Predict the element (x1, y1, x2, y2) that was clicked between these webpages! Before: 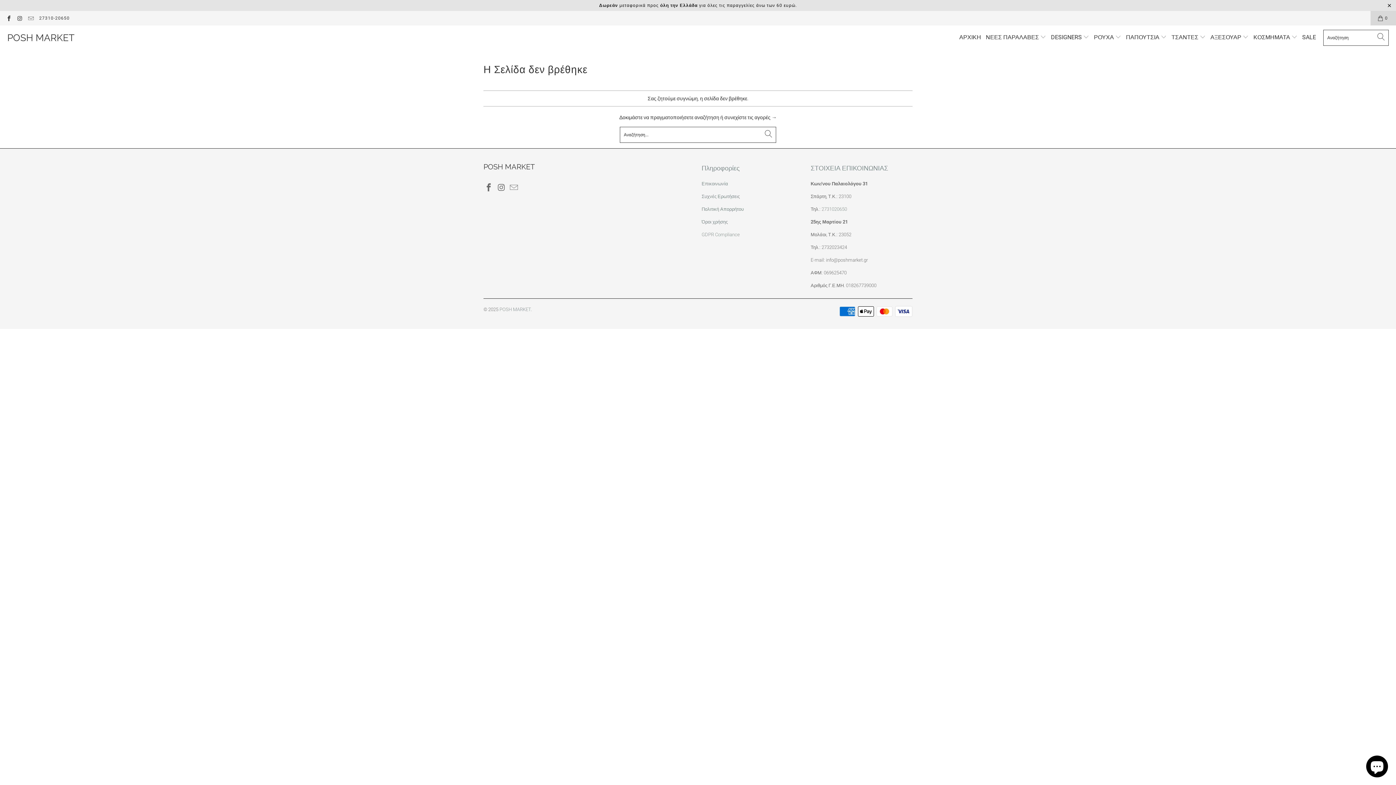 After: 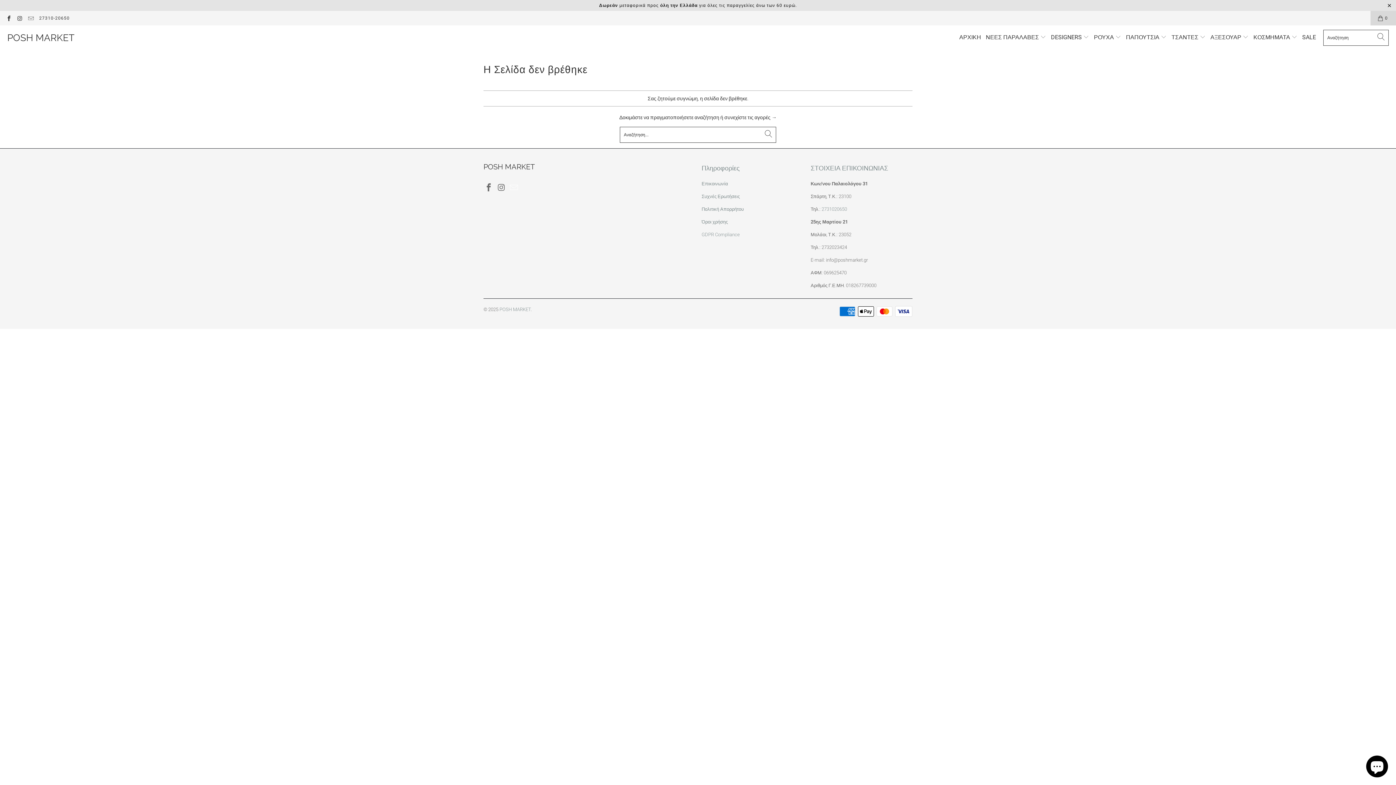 Action: bbox: (508, 183, 519, 192)